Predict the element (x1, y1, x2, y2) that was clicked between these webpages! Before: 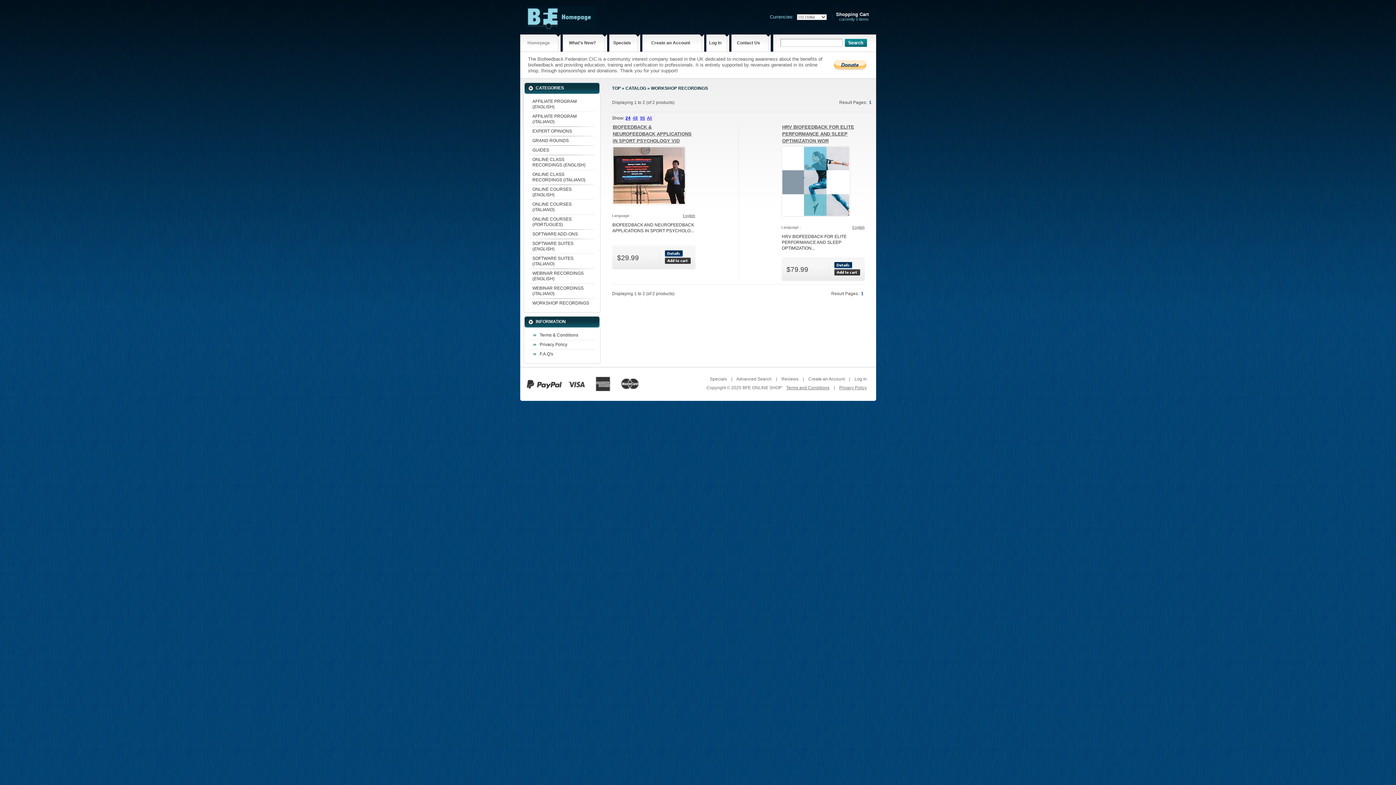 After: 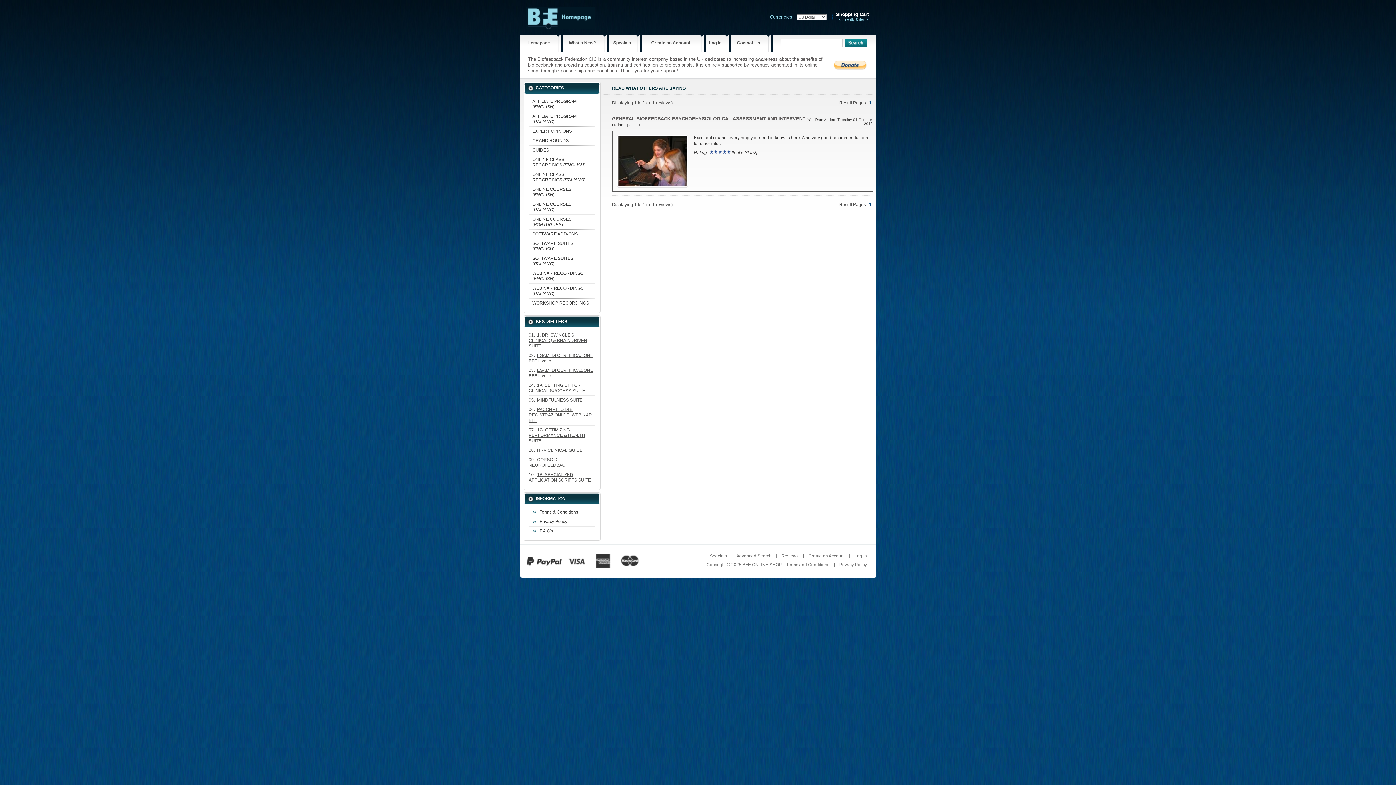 Action: label: Reviews bbox: (781, 376, 798, 381)